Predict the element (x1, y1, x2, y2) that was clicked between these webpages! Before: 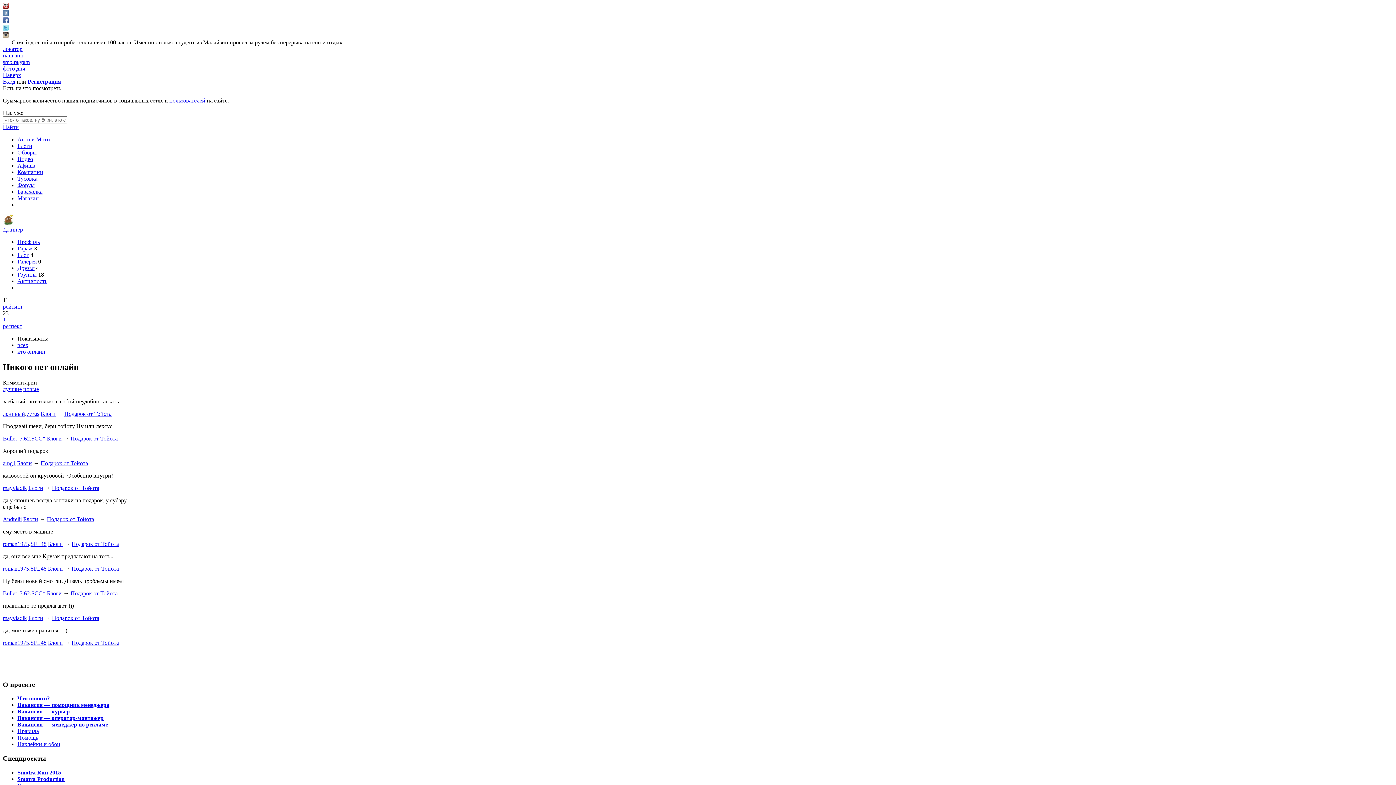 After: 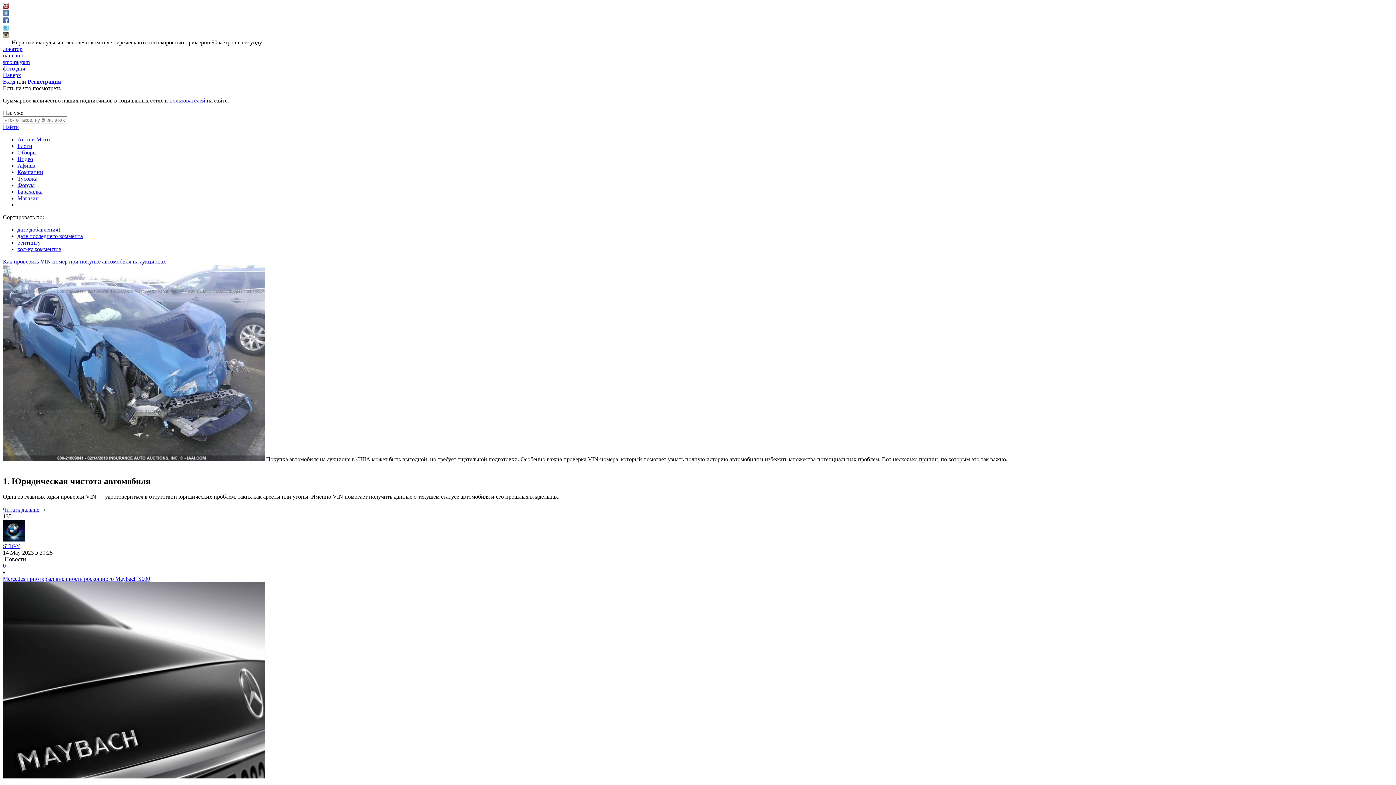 Action: label: Обзоры bbox: (17, 149, 36, 155)